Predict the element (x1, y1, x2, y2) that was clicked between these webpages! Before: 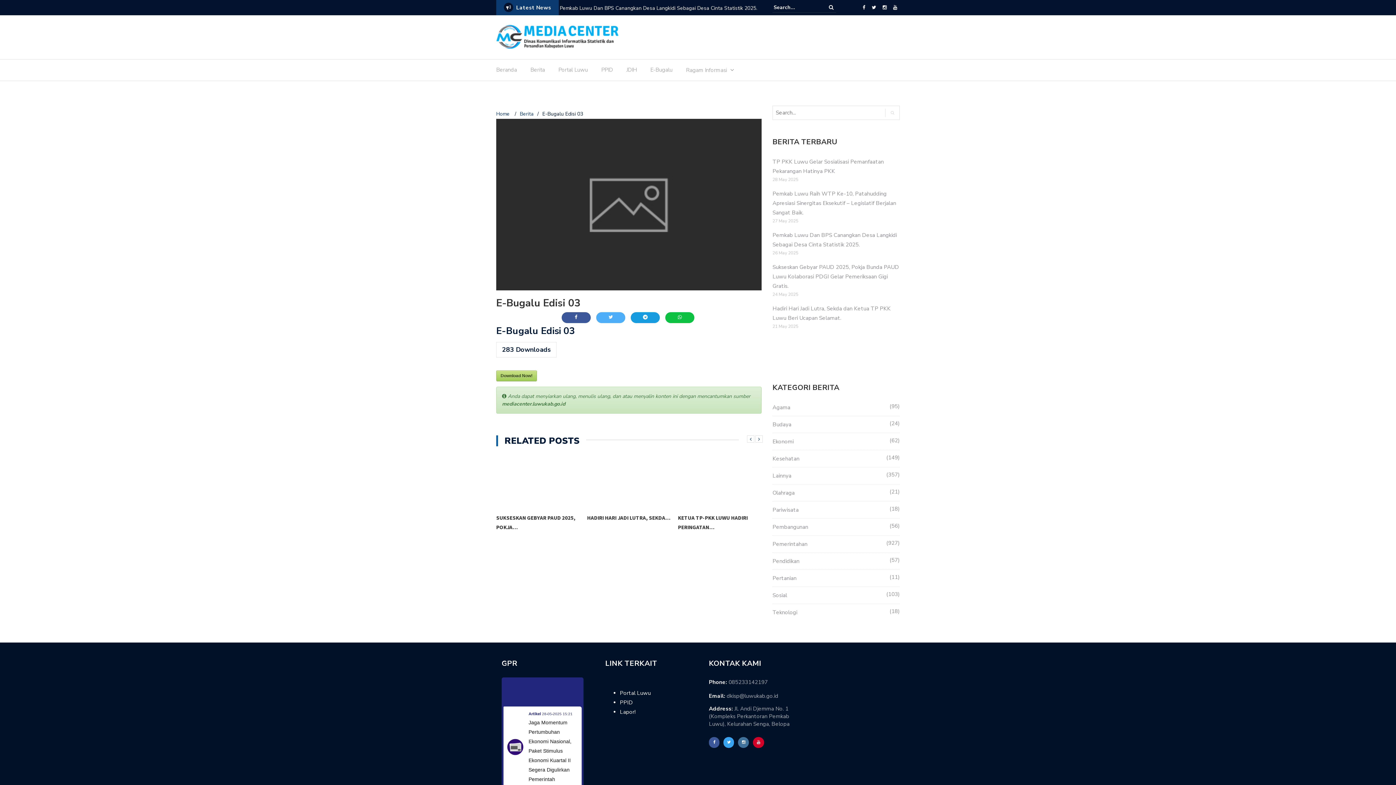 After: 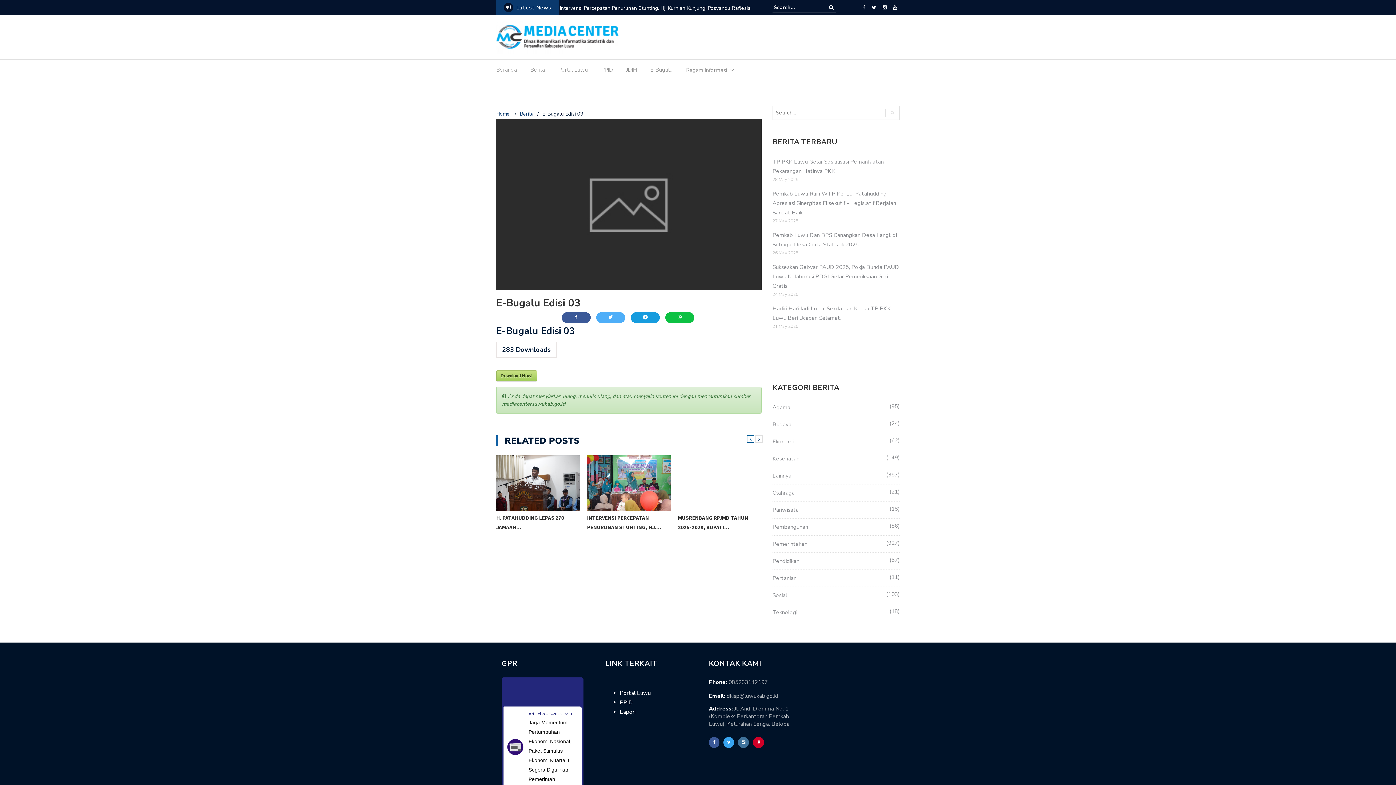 Action: bbox: (747, 529, 754, 536)